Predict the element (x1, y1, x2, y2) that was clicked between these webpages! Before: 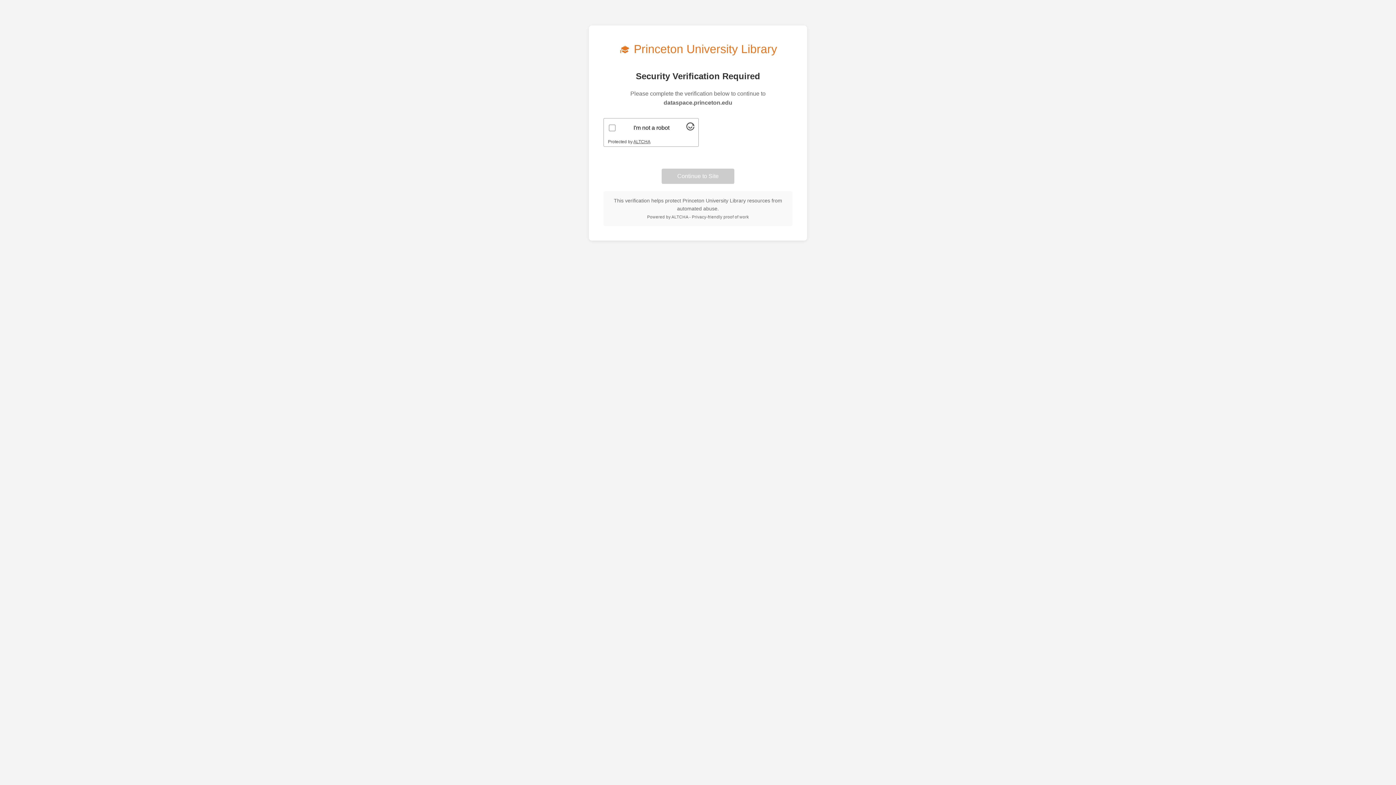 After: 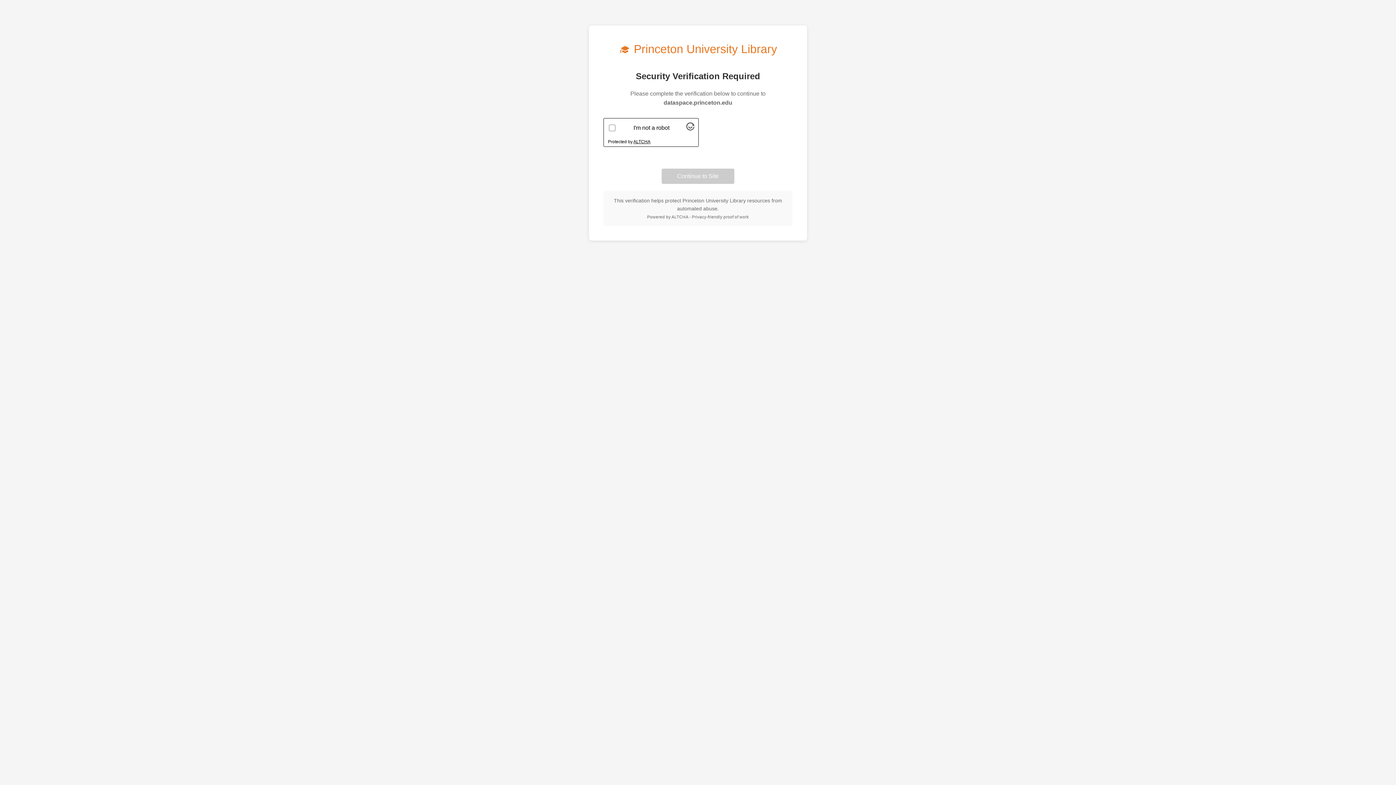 Action: bbox: (633, 139, 650, 144) label: Visit Altcha.org